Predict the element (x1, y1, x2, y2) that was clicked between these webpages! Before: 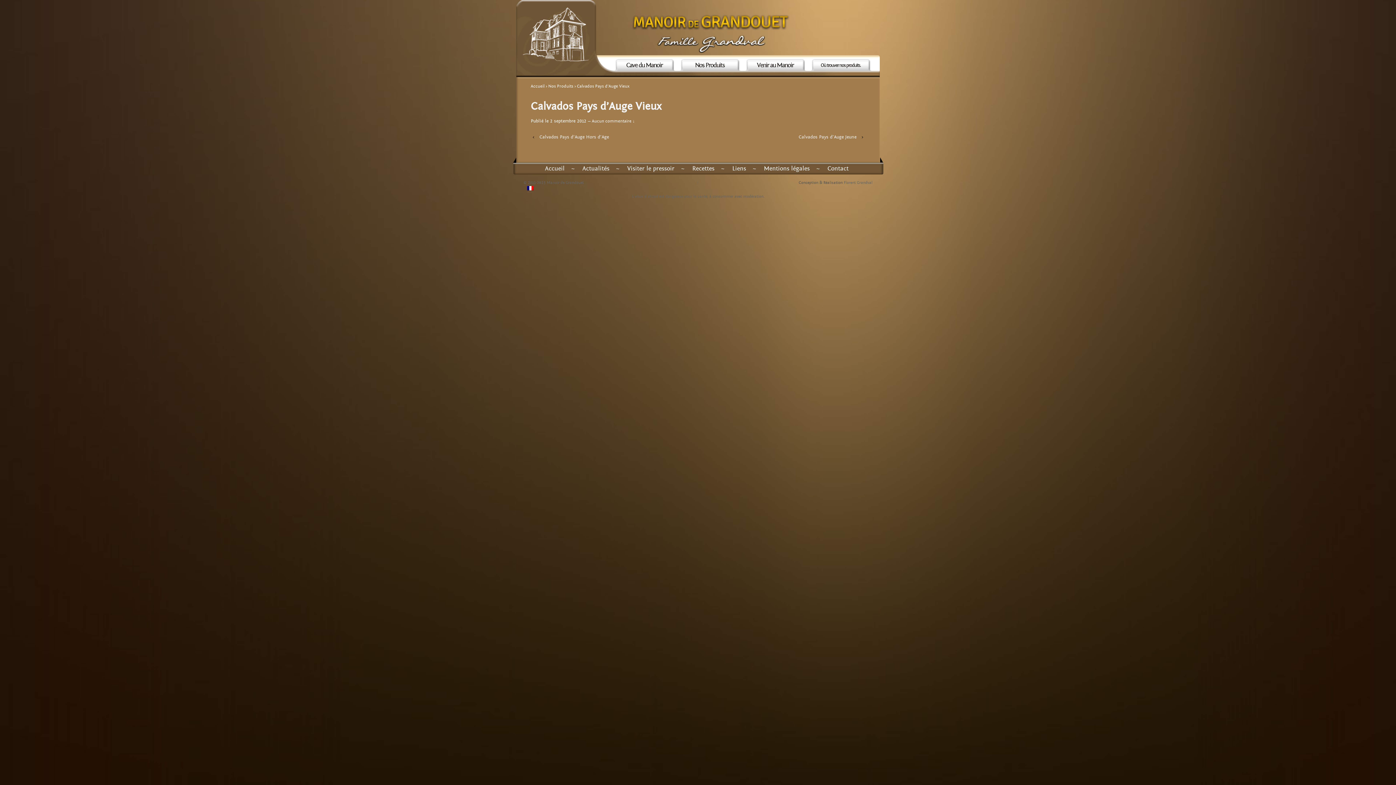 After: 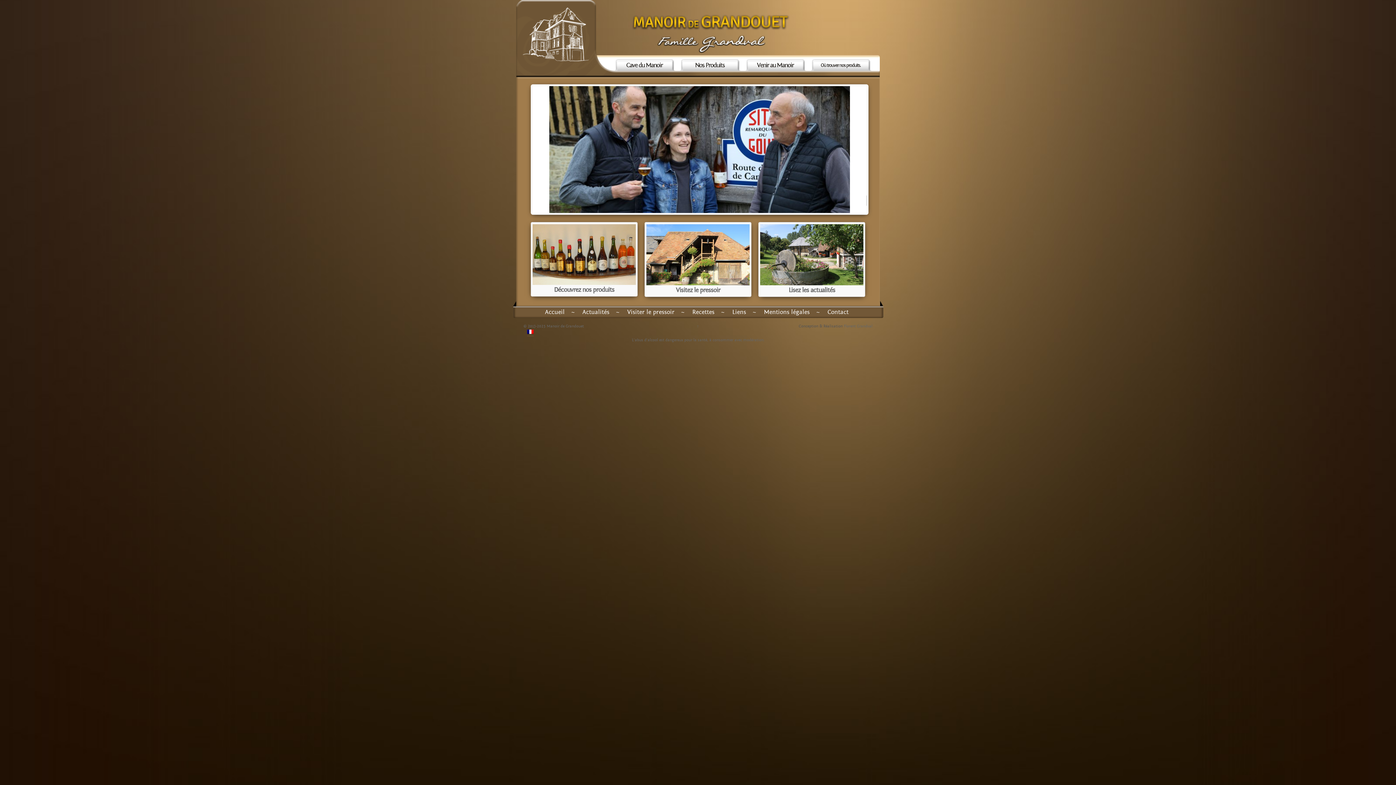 Action: bbox: (545, 165, 567, 172) label: Accueil